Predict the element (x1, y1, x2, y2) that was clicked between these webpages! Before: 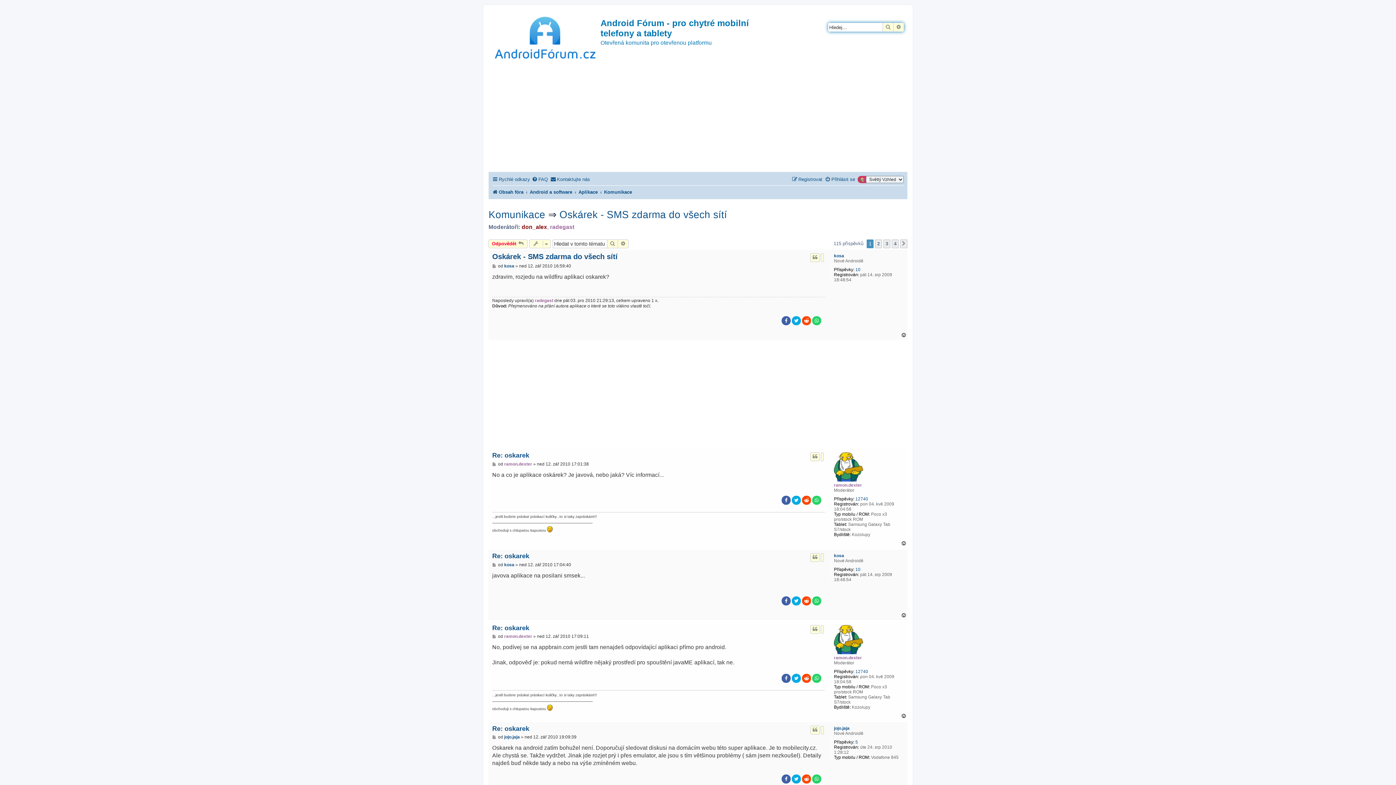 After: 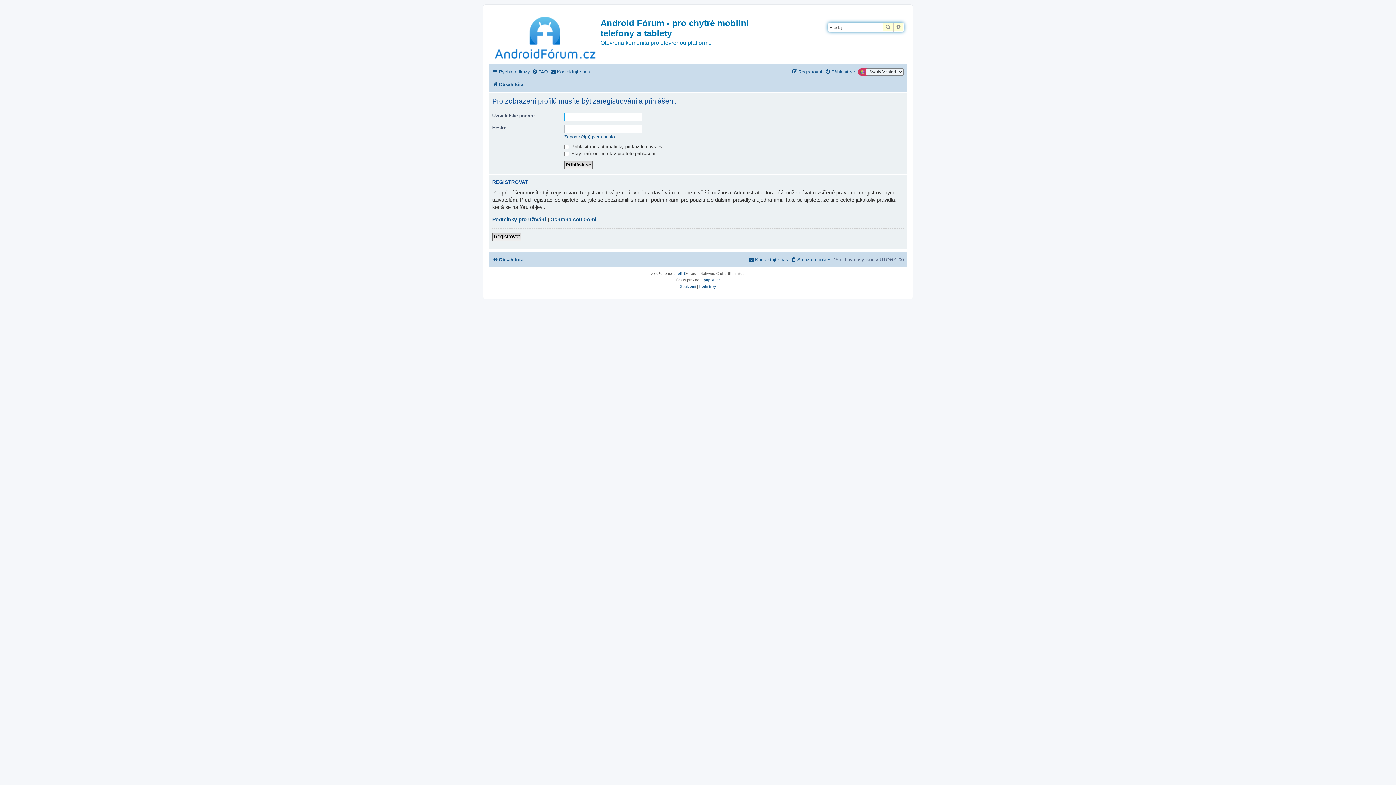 Action: label: jojo.jaja bbox: (504, 734, 519, 740)